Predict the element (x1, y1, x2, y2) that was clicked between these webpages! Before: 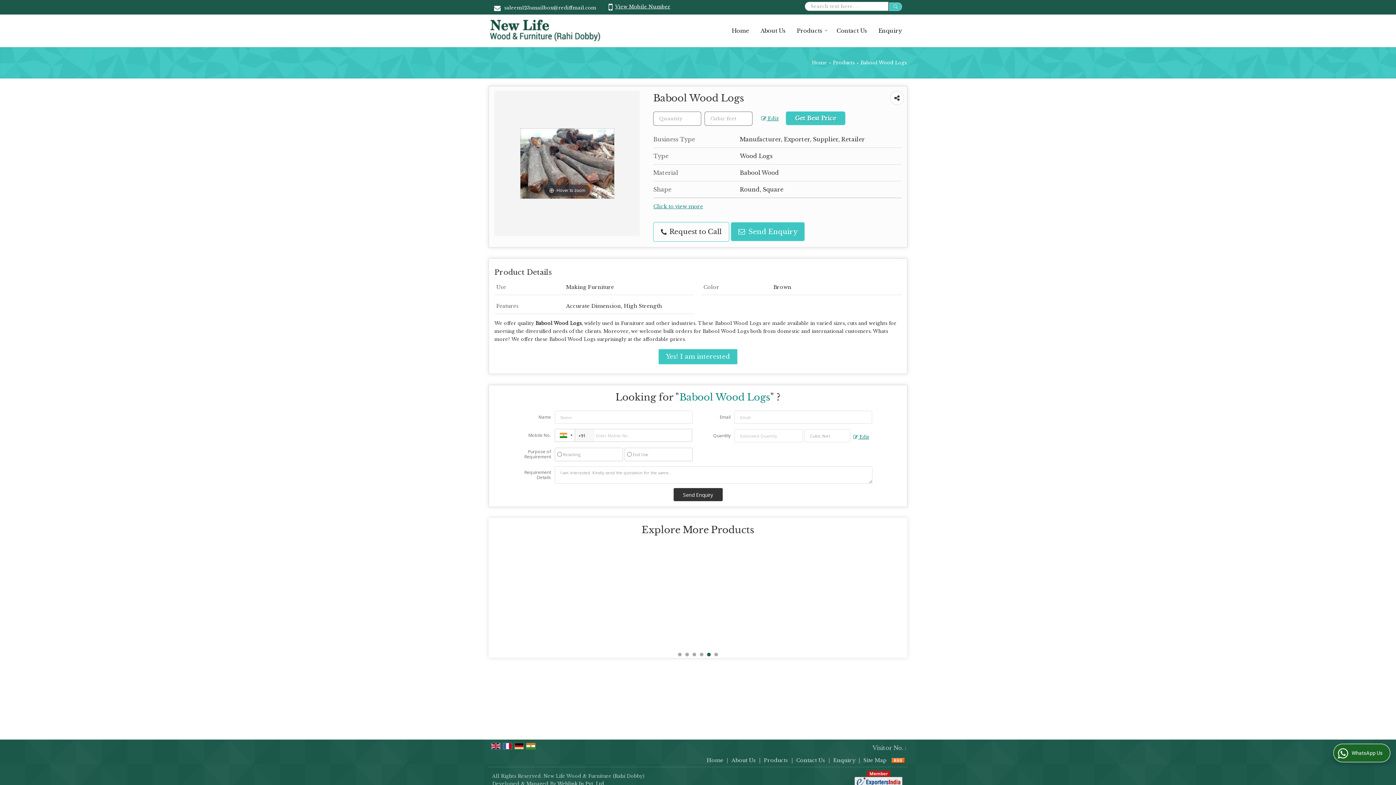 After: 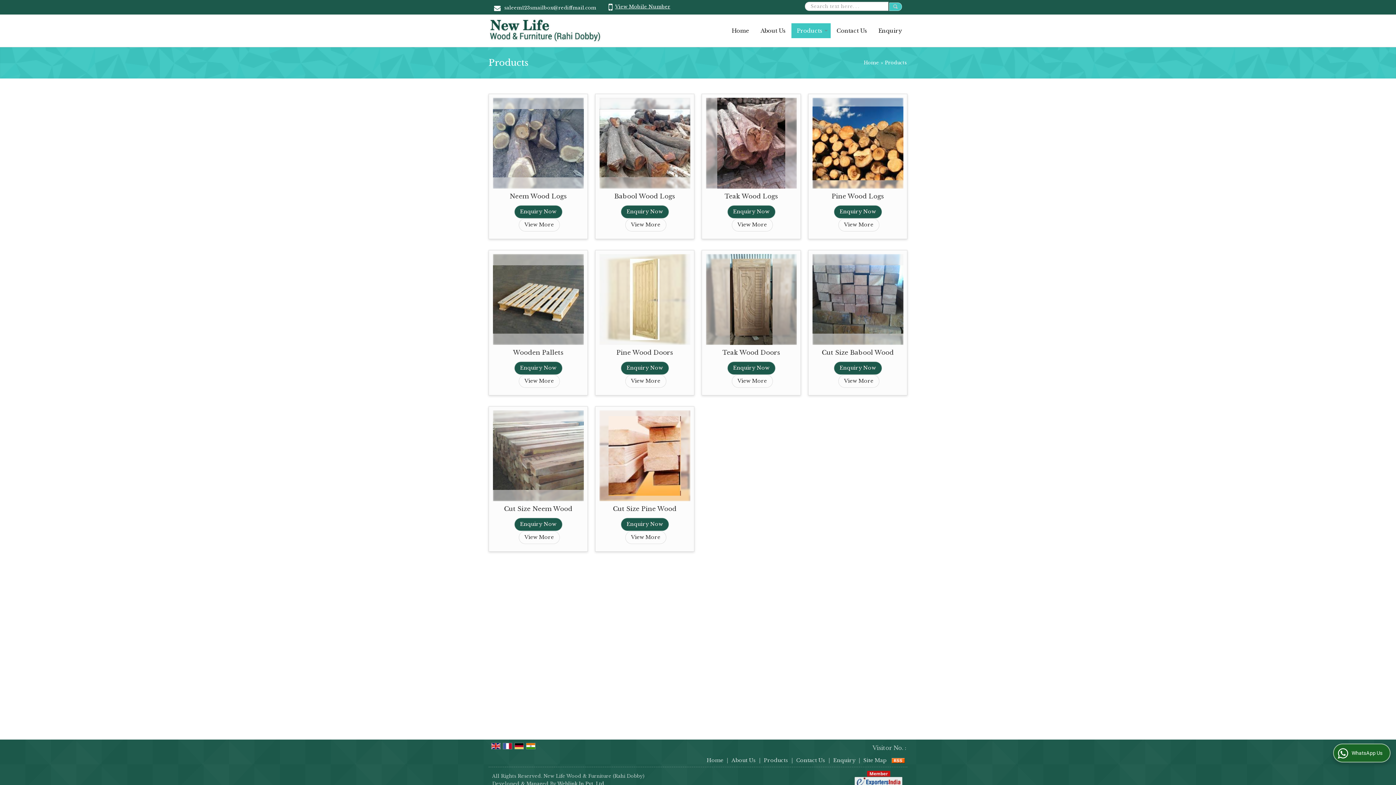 Action: label: Products bbox: (764, 757, 788, 764)